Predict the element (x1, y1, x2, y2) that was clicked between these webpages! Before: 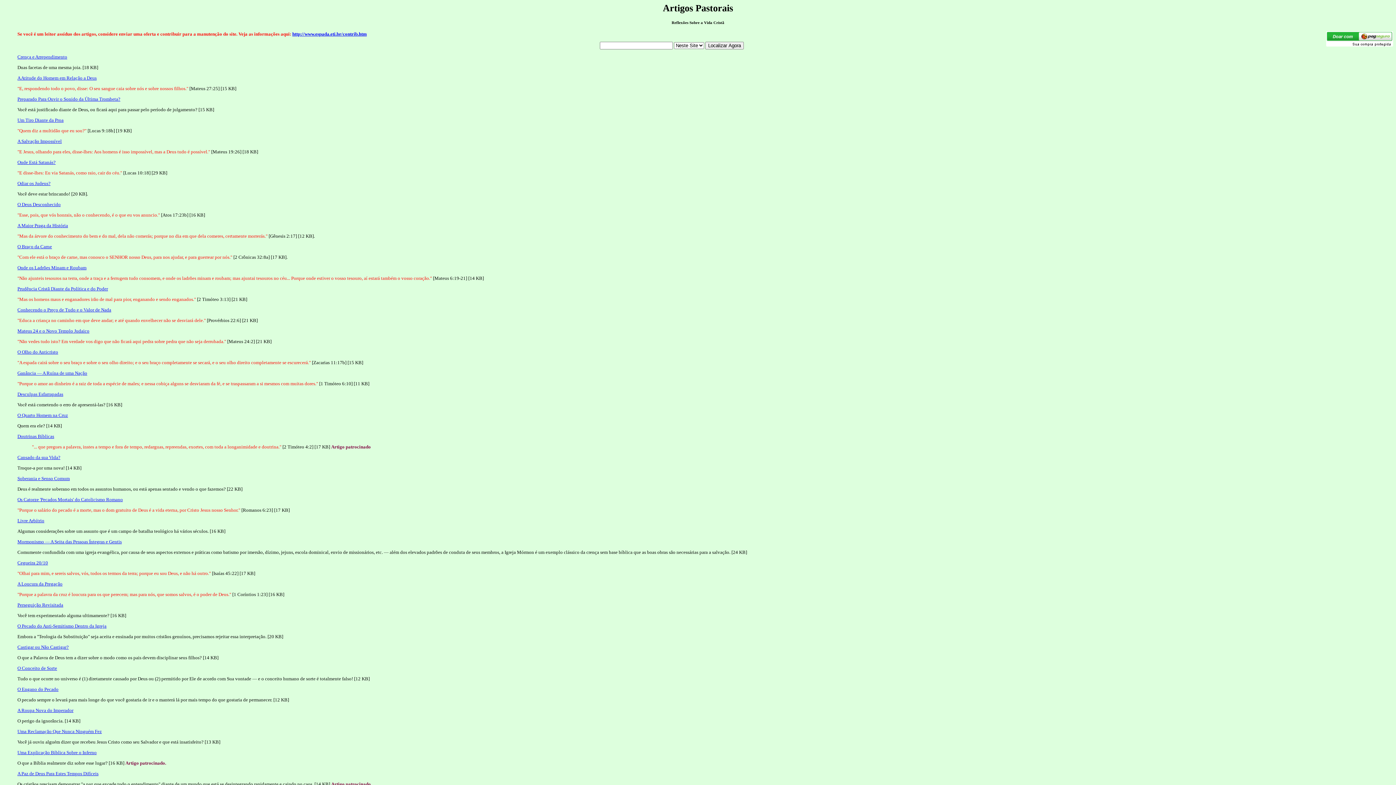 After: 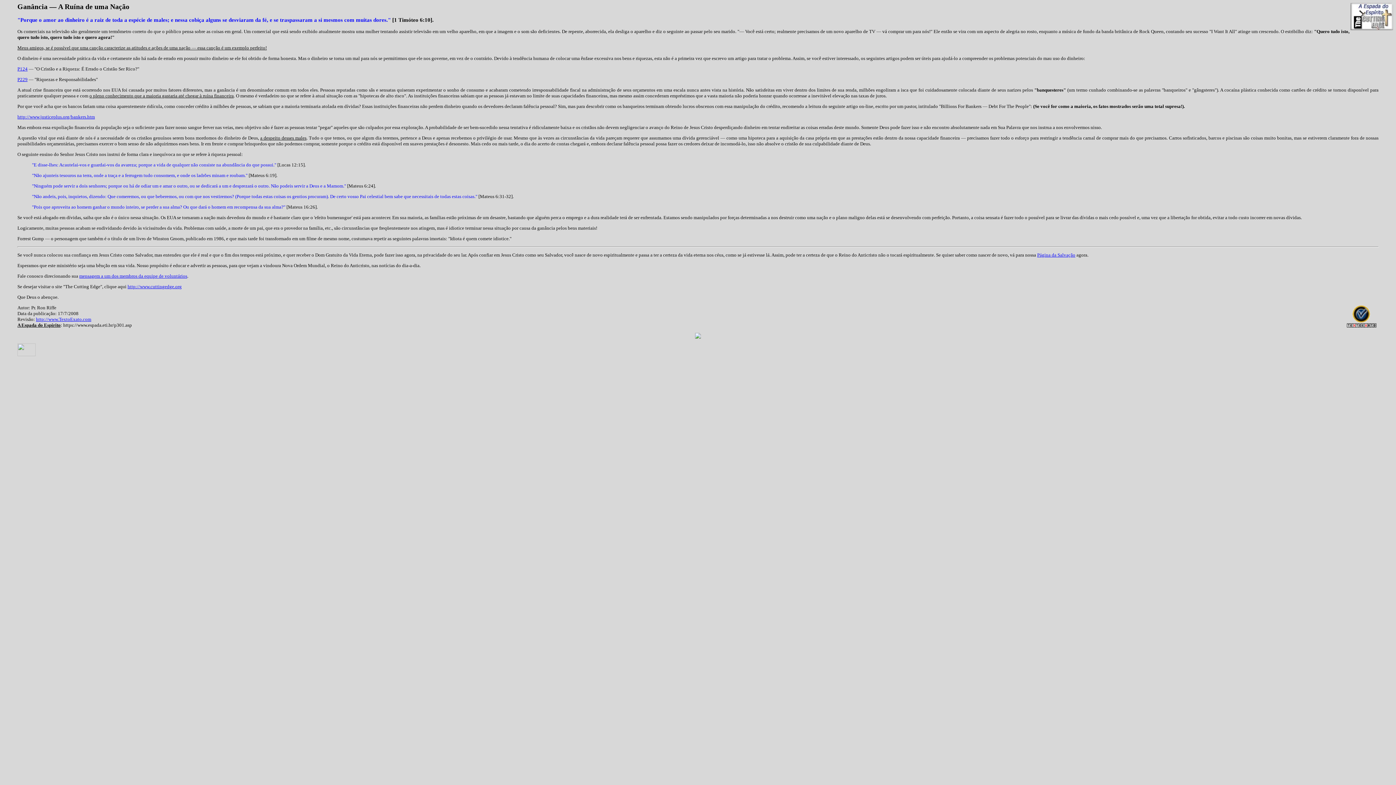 Action: bbox: (17, 370, 87, 376) label: Ganância — A Ruína de uma Nação